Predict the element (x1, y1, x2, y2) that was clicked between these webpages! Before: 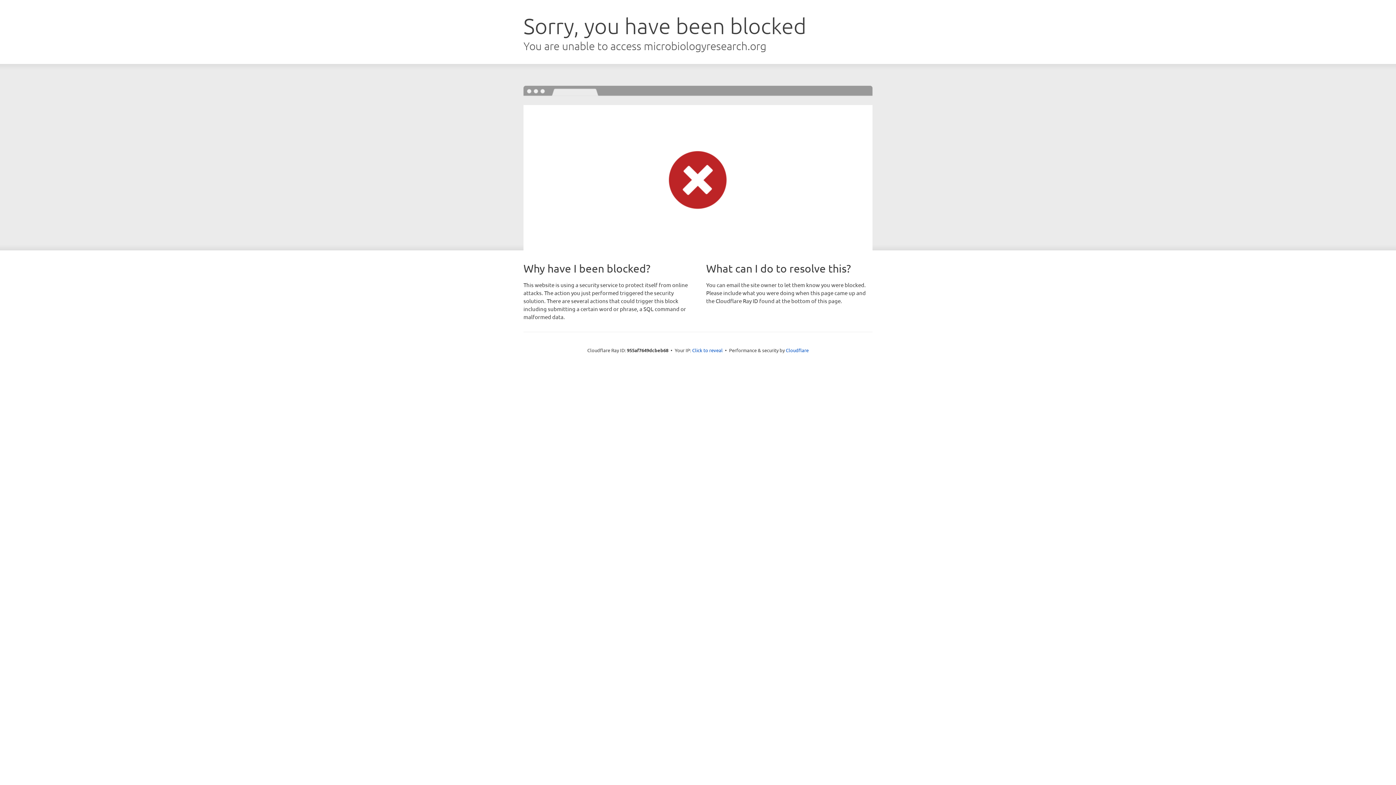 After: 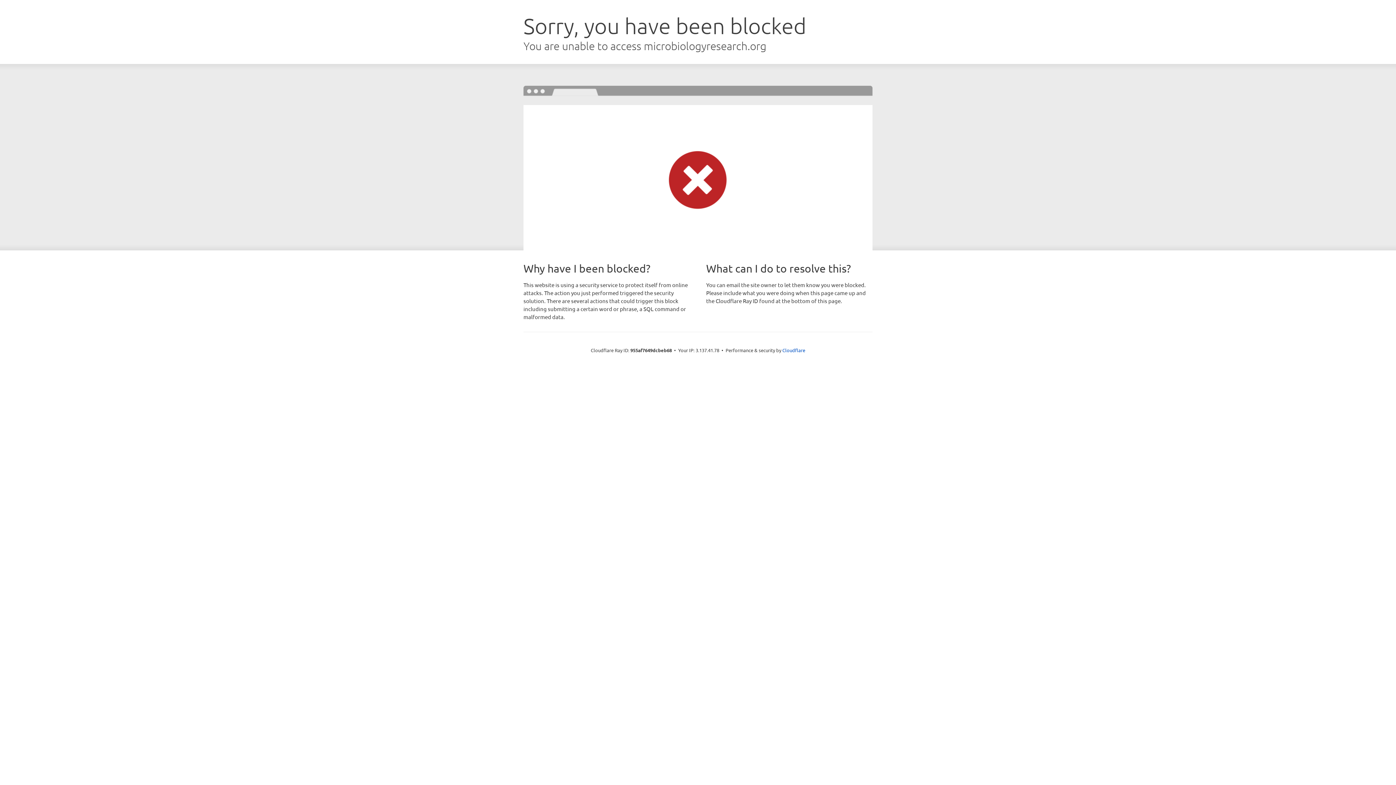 Action: bbox: (692, 346, 722, 353) label: Click to reveal